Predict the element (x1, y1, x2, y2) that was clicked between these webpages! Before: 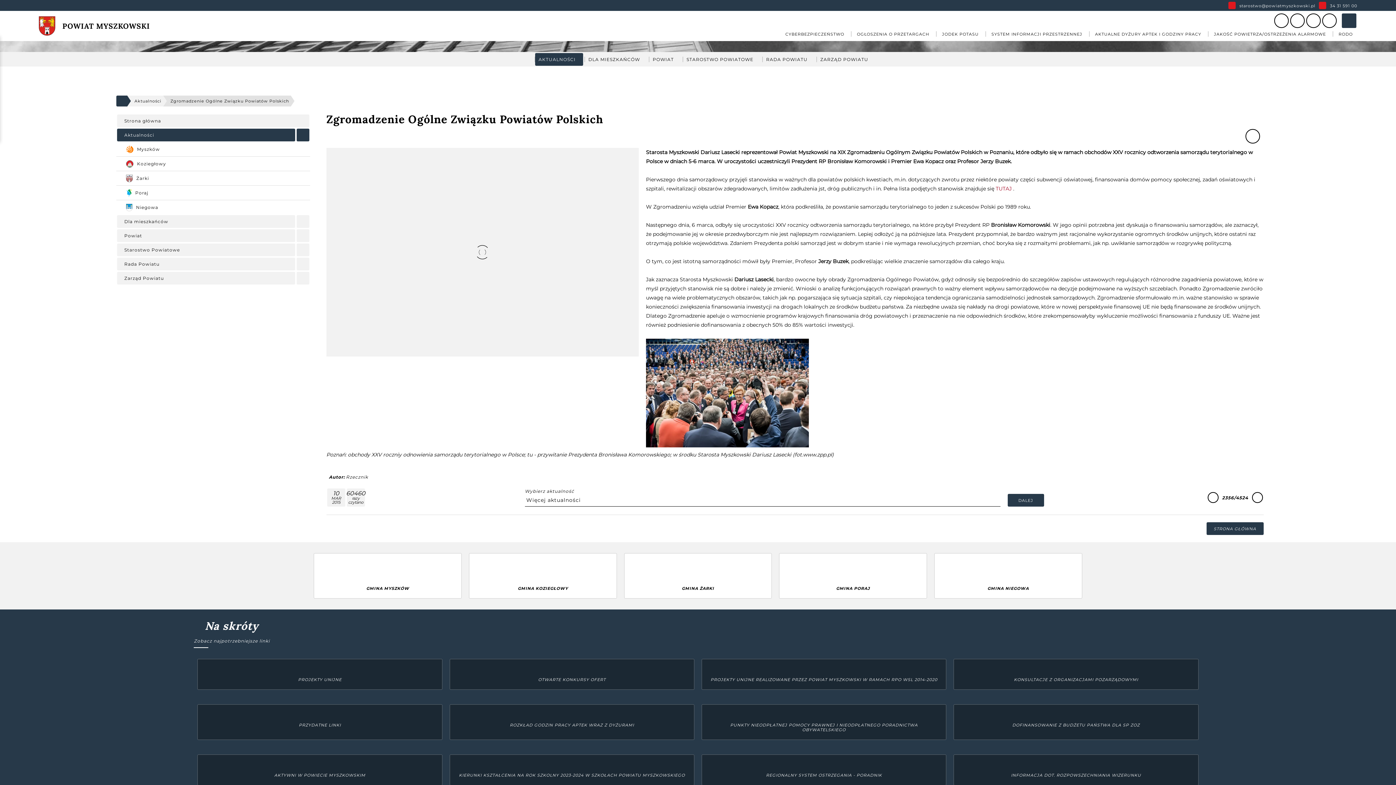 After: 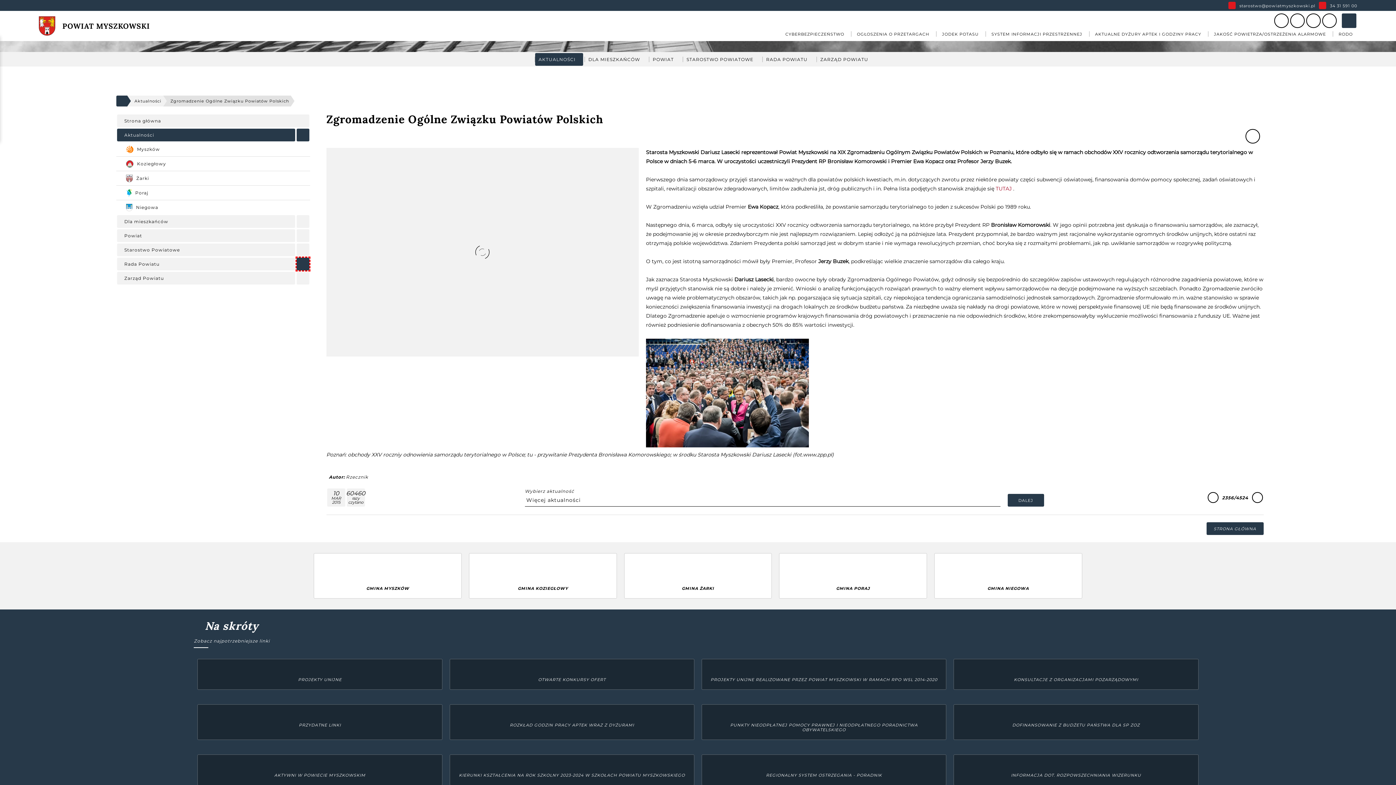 Action: bbox: (296, 257, 309, 270)